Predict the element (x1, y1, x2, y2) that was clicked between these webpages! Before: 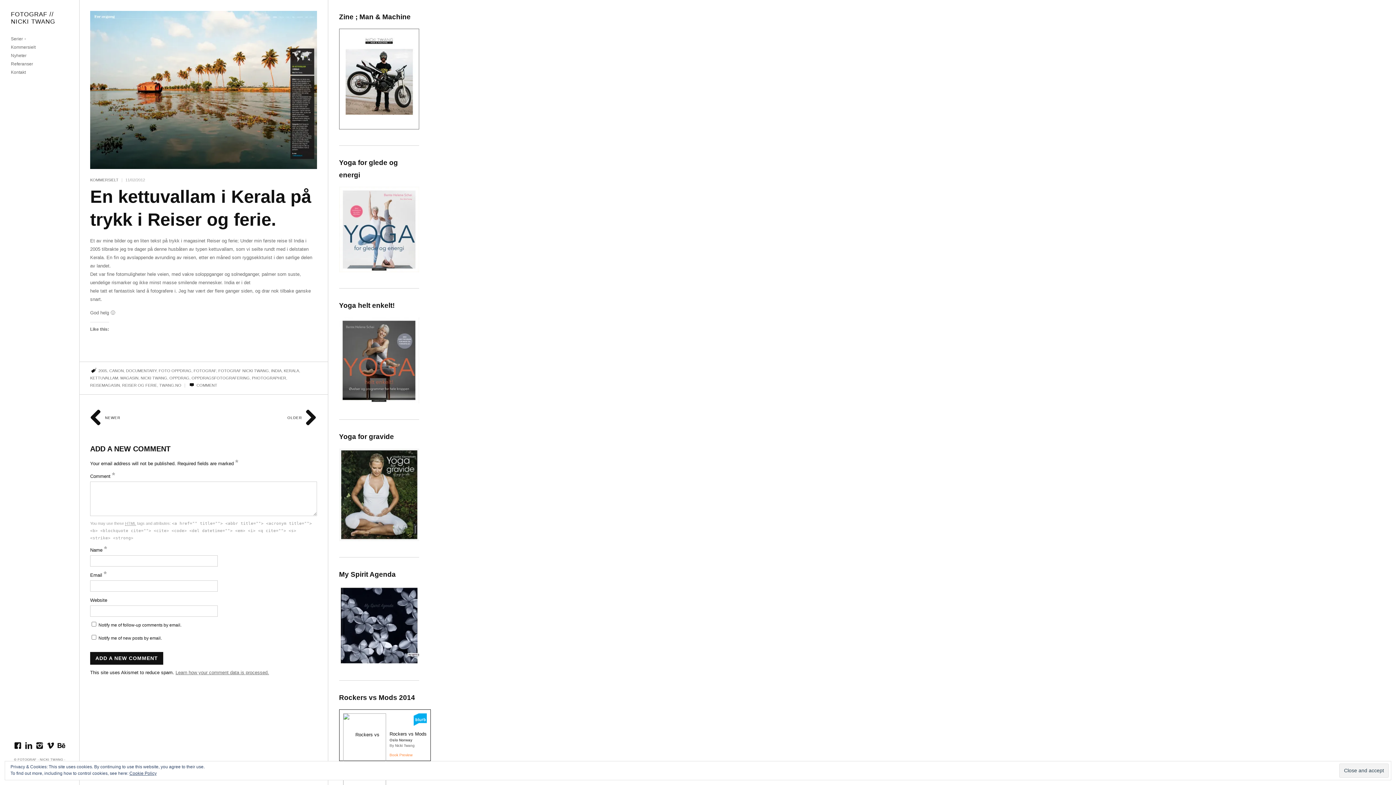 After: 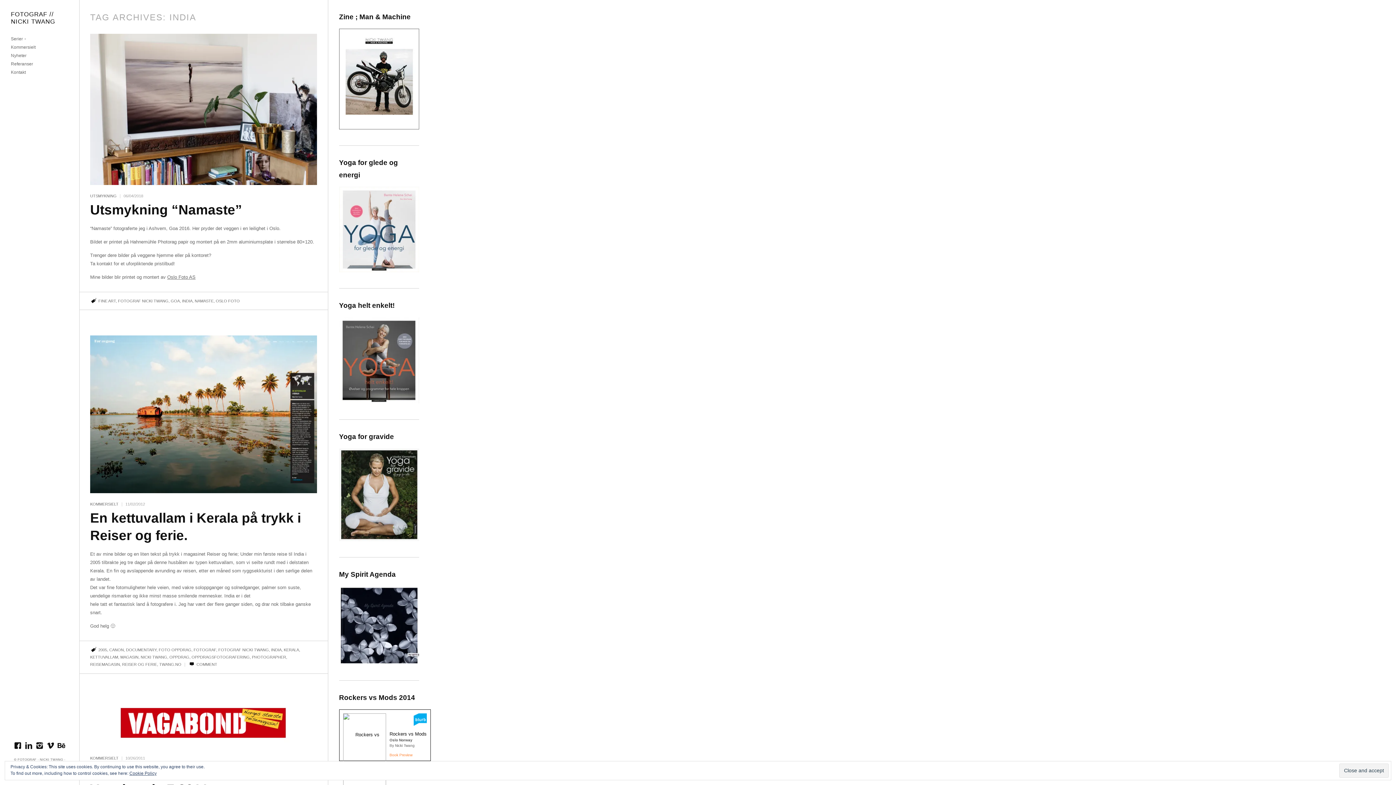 Action: bbox: (271, 368, 281, 373) label: INDIA